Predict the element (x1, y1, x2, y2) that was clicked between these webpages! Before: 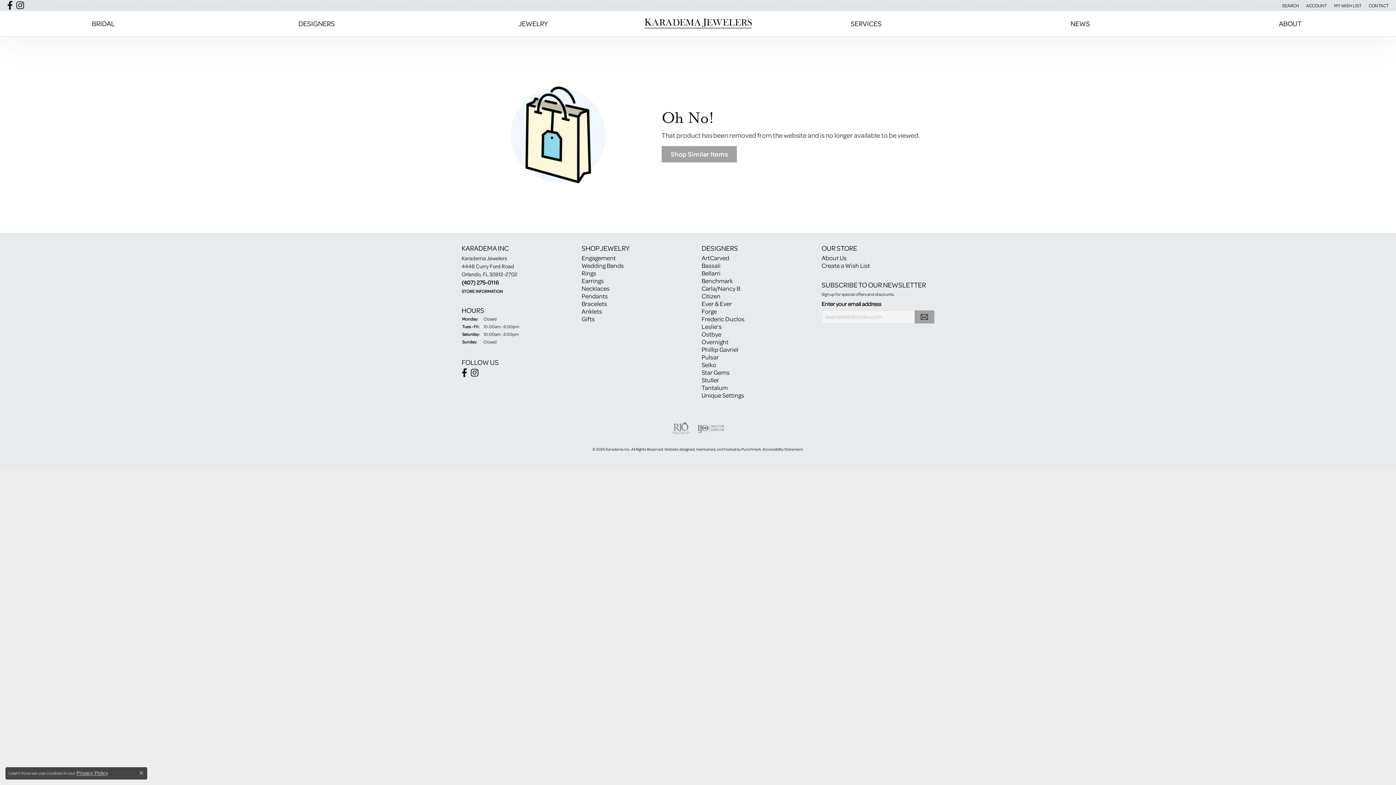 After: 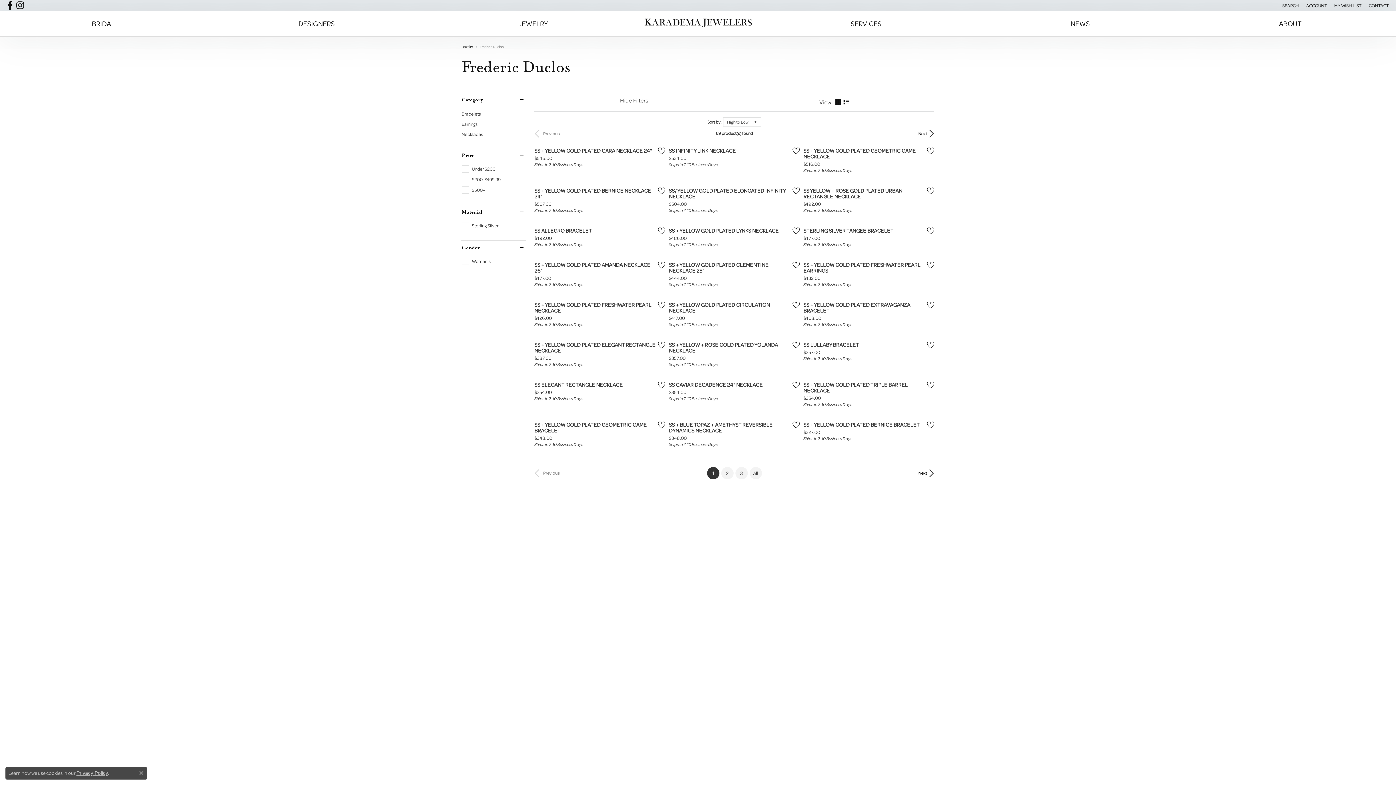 Action: bbox: (701, 314, 744, 323) label: Frederic Duclos